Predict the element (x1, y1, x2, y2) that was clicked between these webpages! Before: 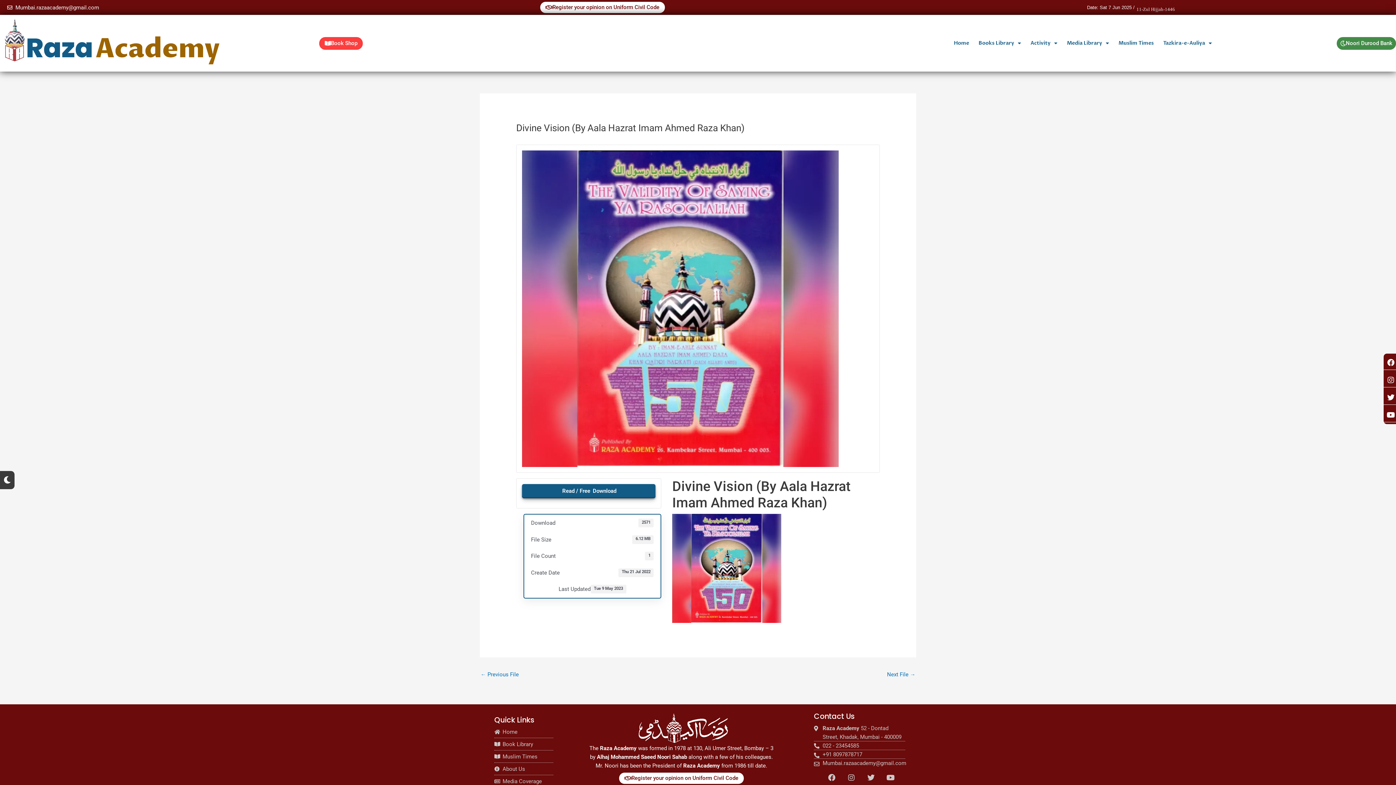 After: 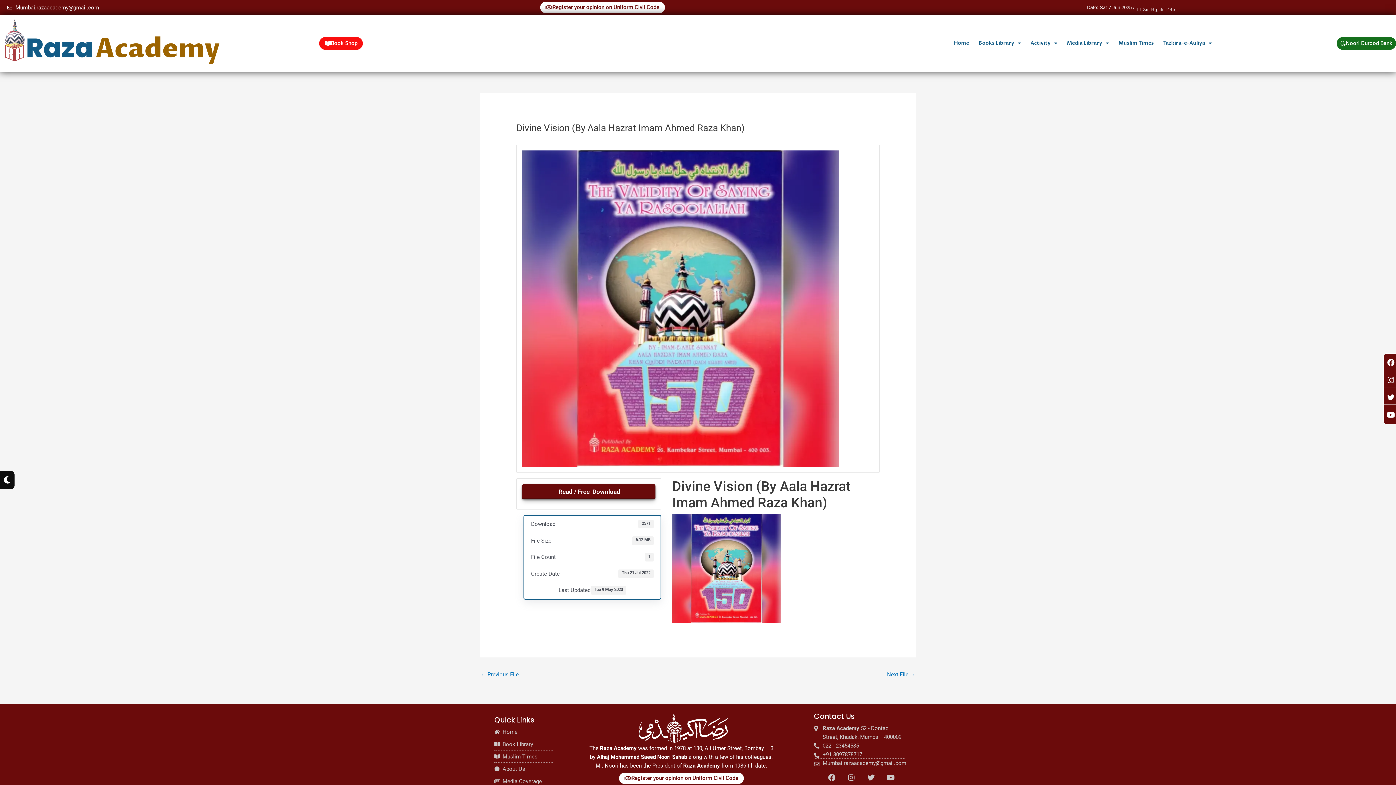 Action: label: Download bbox: (522, 484, 655, 498)